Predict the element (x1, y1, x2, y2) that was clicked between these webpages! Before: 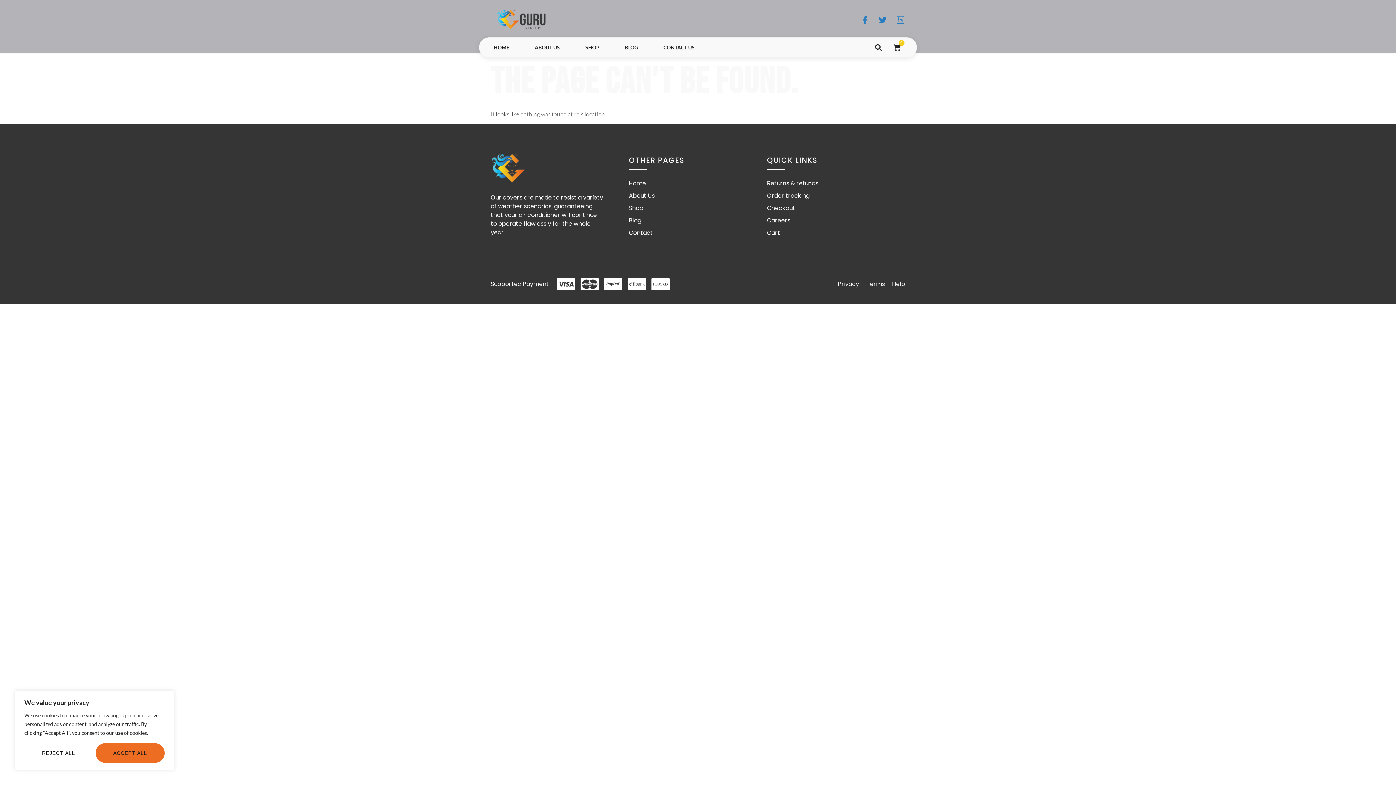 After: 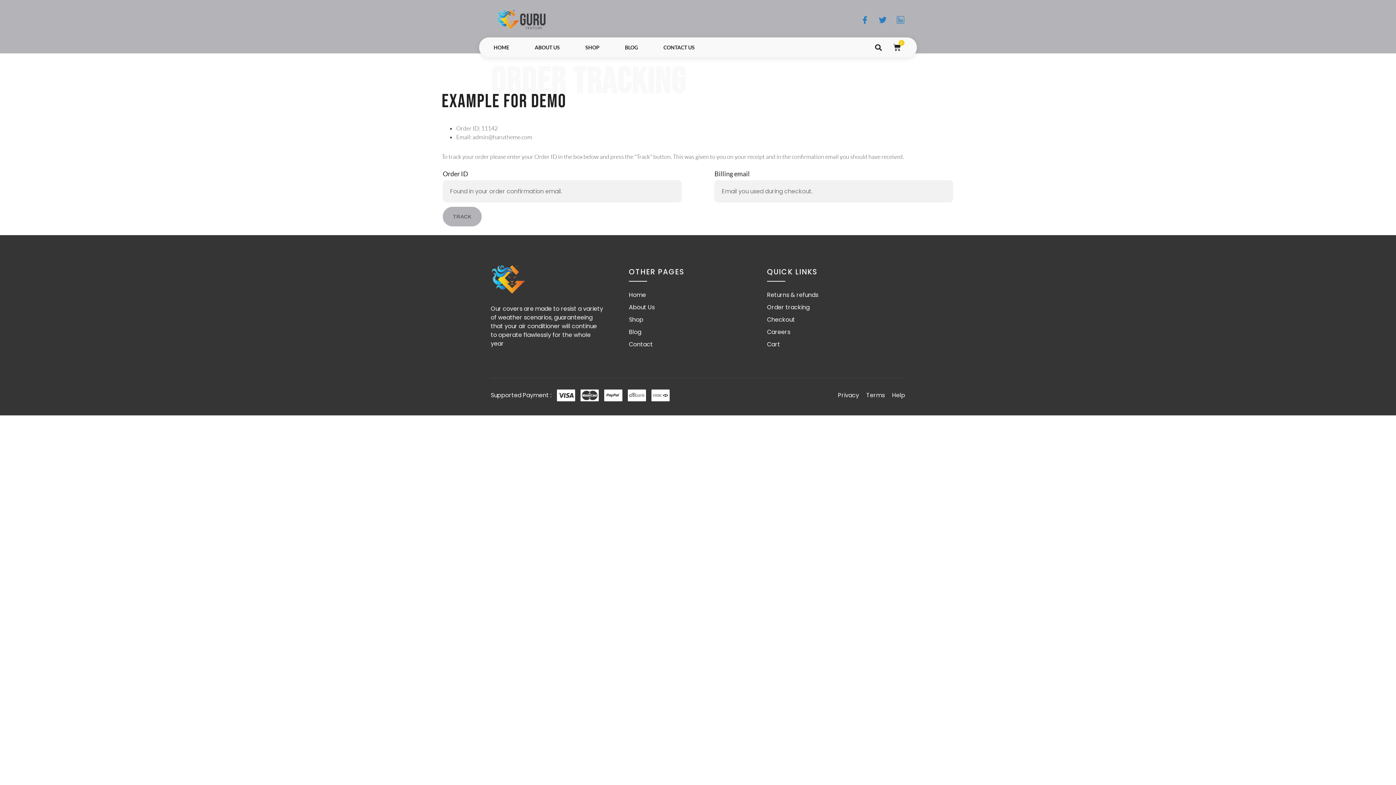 Action: bbox: (767, 191, 905, 200) label: Order tracking